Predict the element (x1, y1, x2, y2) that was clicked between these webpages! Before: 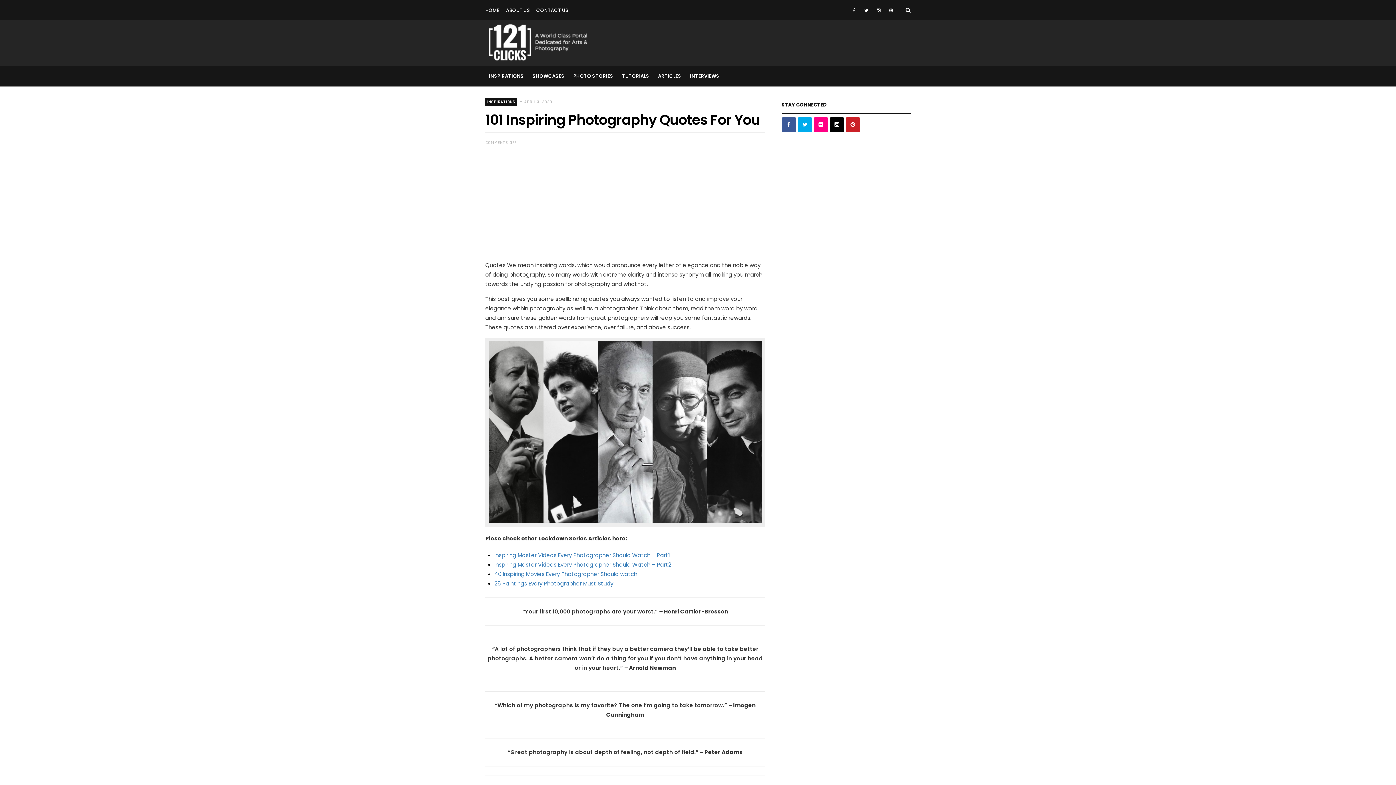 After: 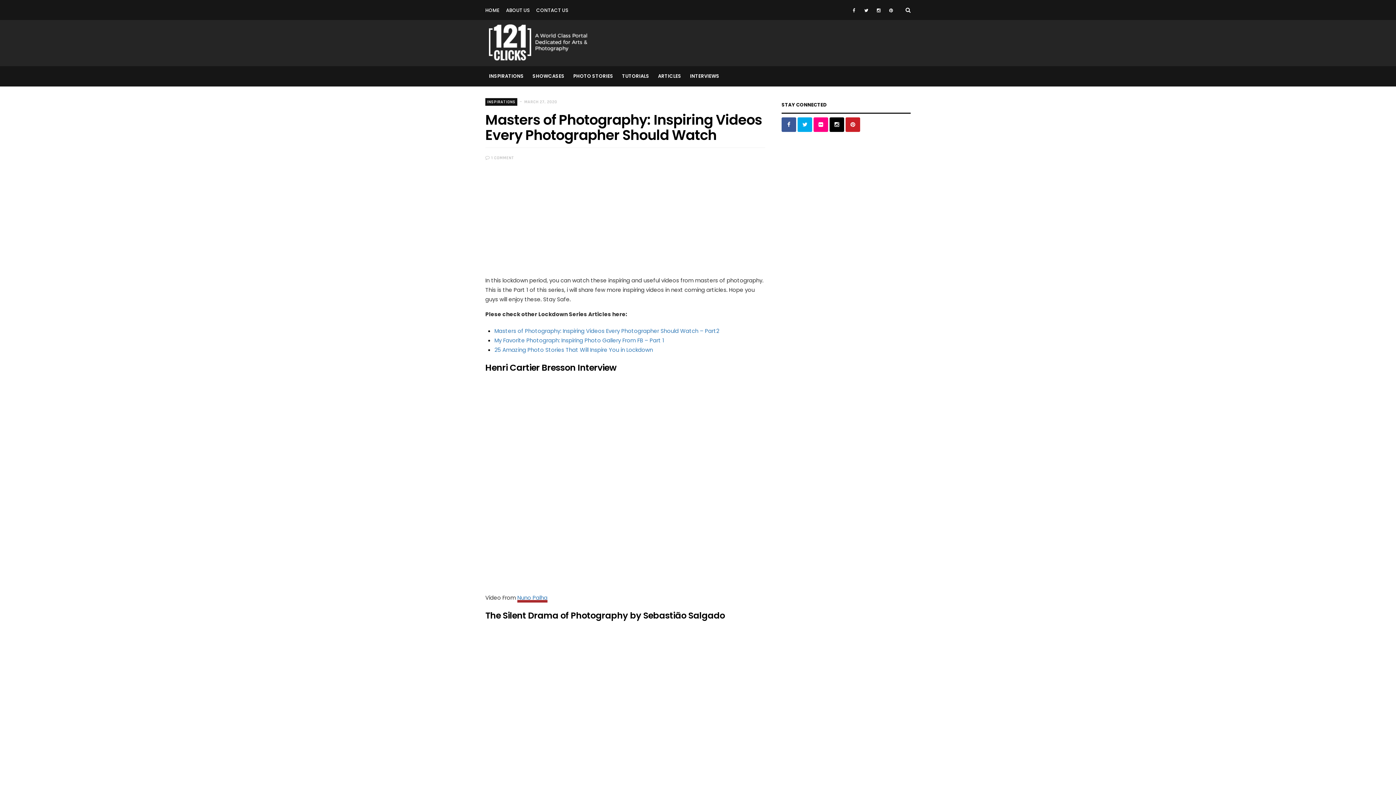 Action: bbox: (494, 551, 670, 559) label: Inspiring Master Videos Every Photographer Should Watch – Part1